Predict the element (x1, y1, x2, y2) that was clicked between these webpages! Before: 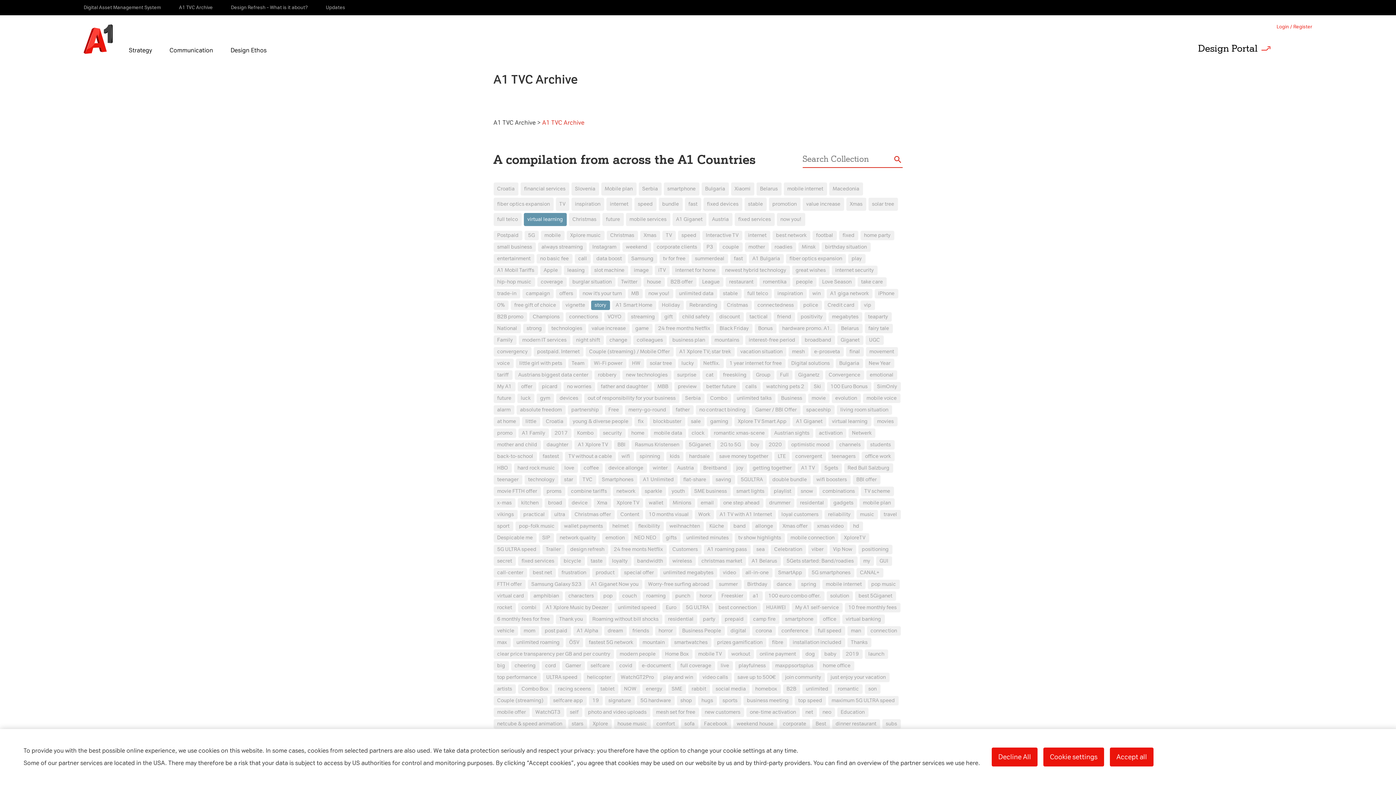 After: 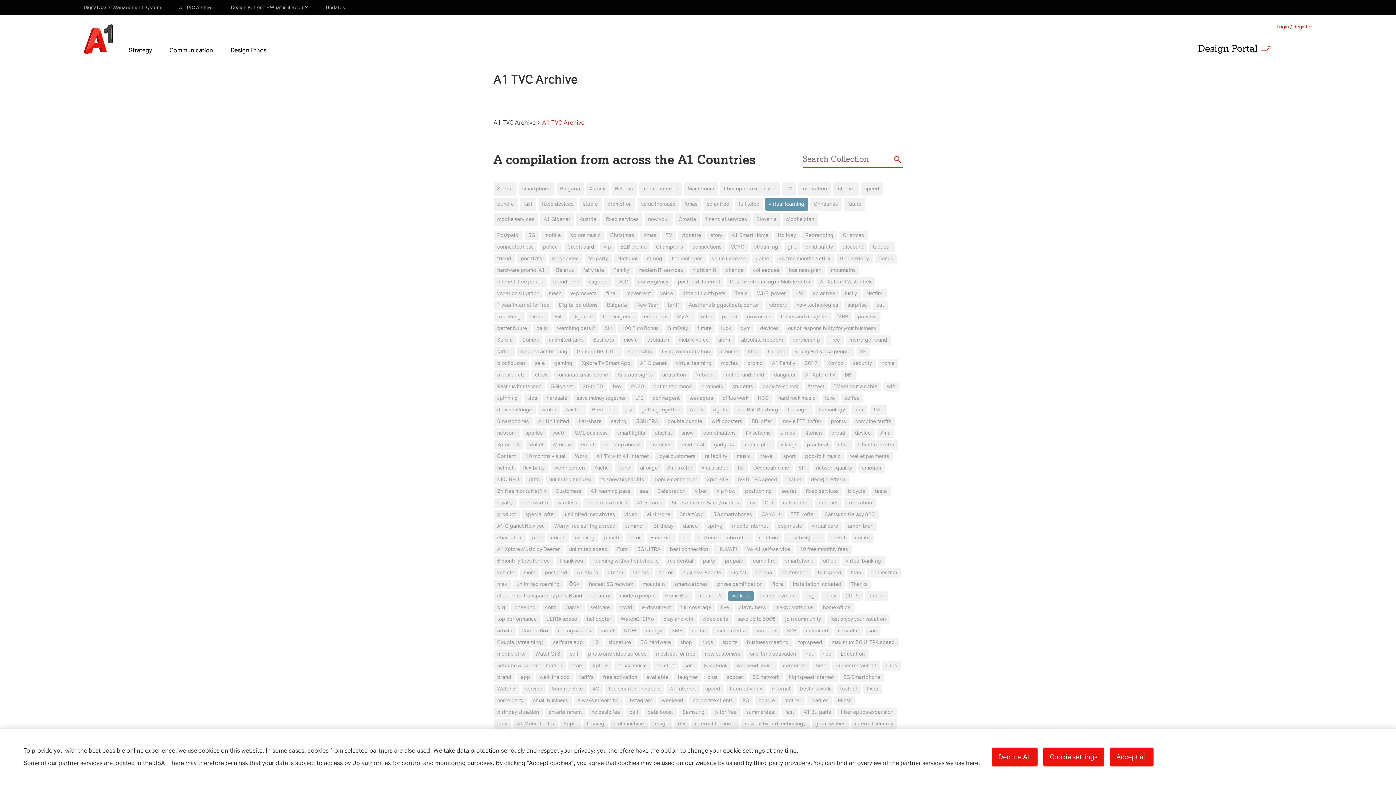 Action: label: workout bbox: (727, 649, 754, 659)